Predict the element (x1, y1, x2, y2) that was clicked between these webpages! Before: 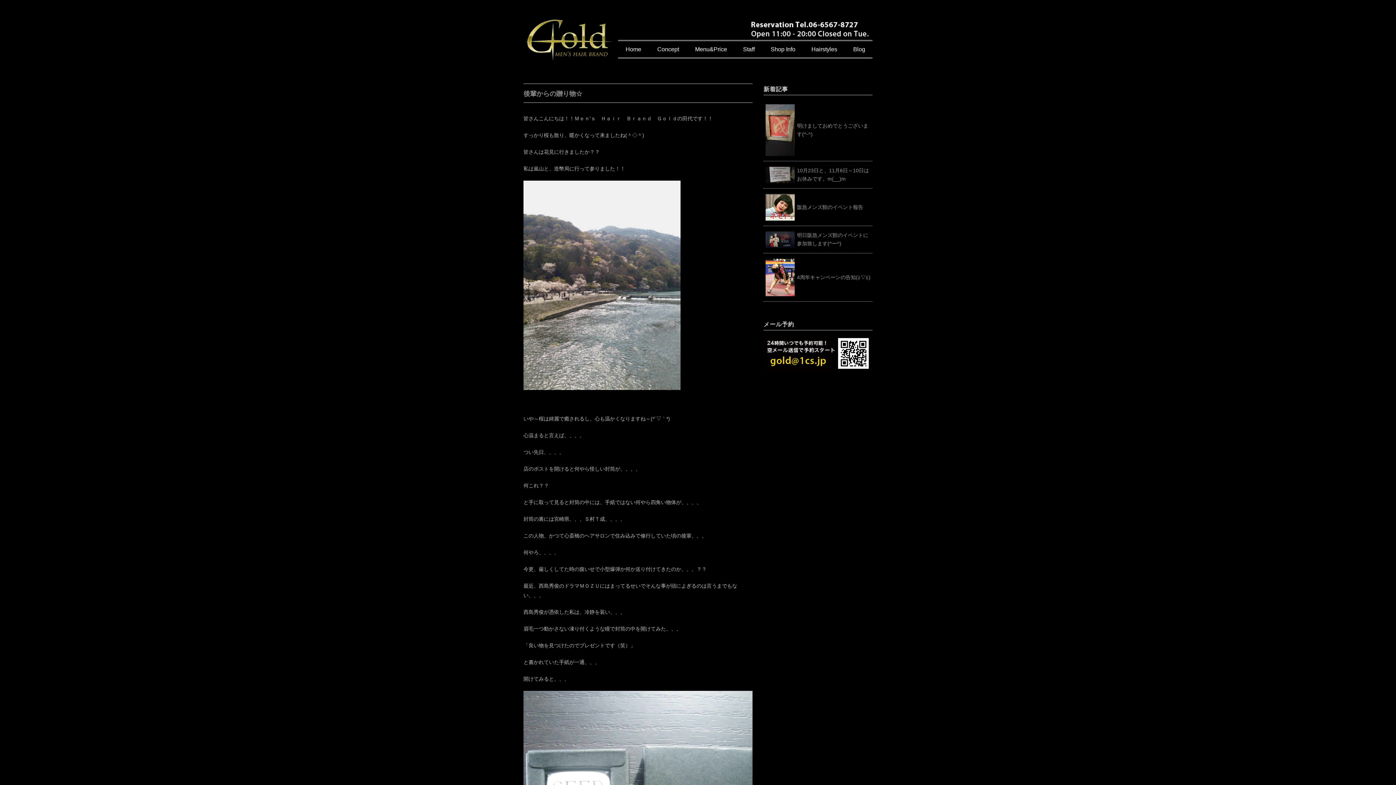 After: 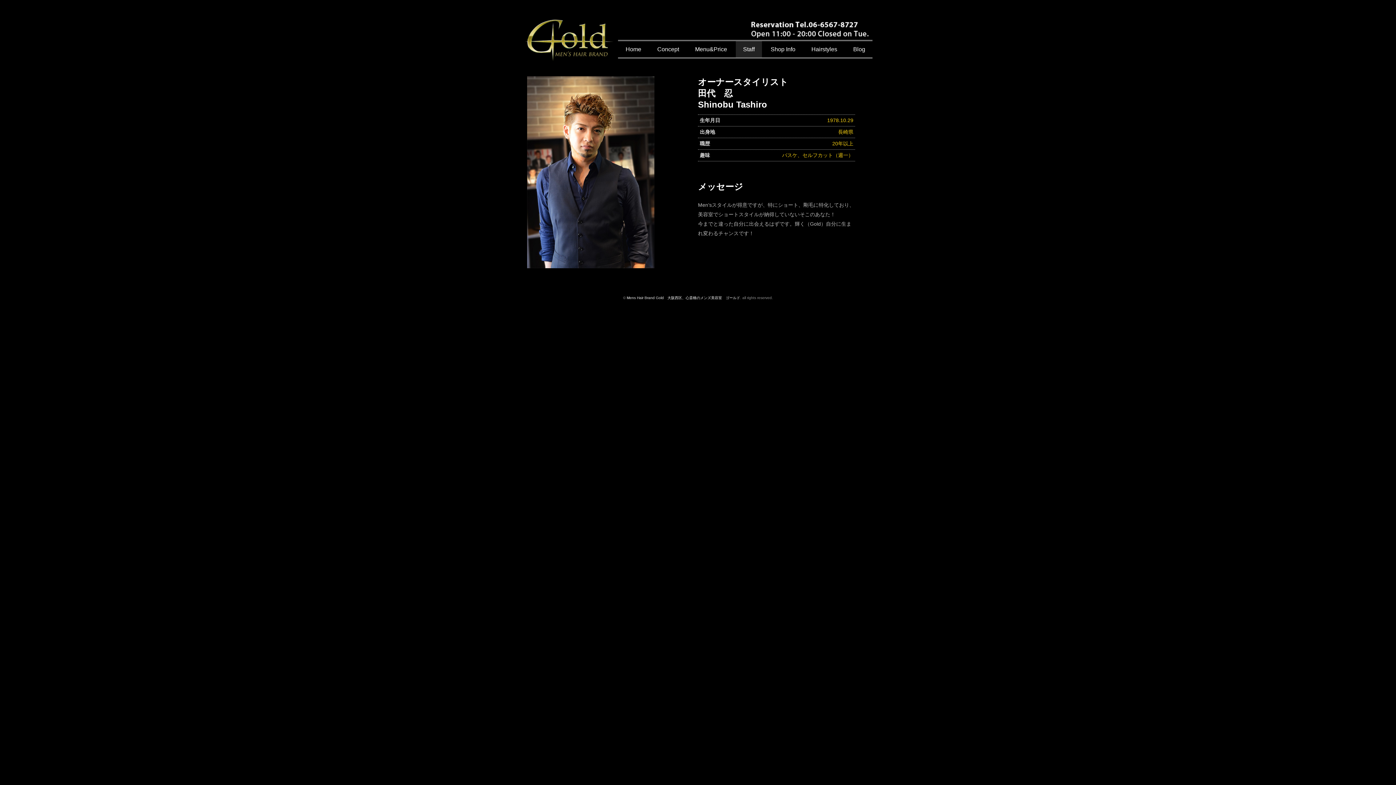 Action: bbox: (736, 41, 762, 57) label: Staff